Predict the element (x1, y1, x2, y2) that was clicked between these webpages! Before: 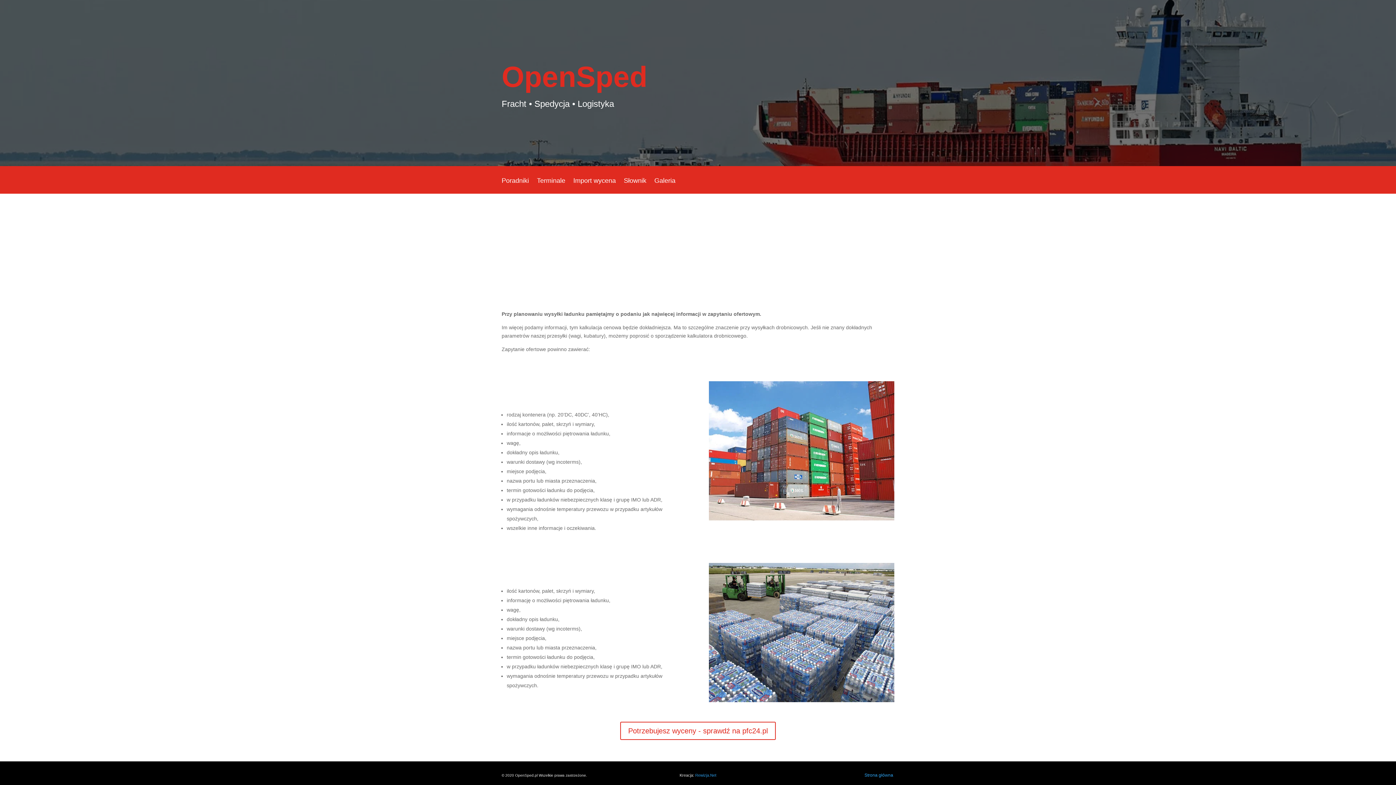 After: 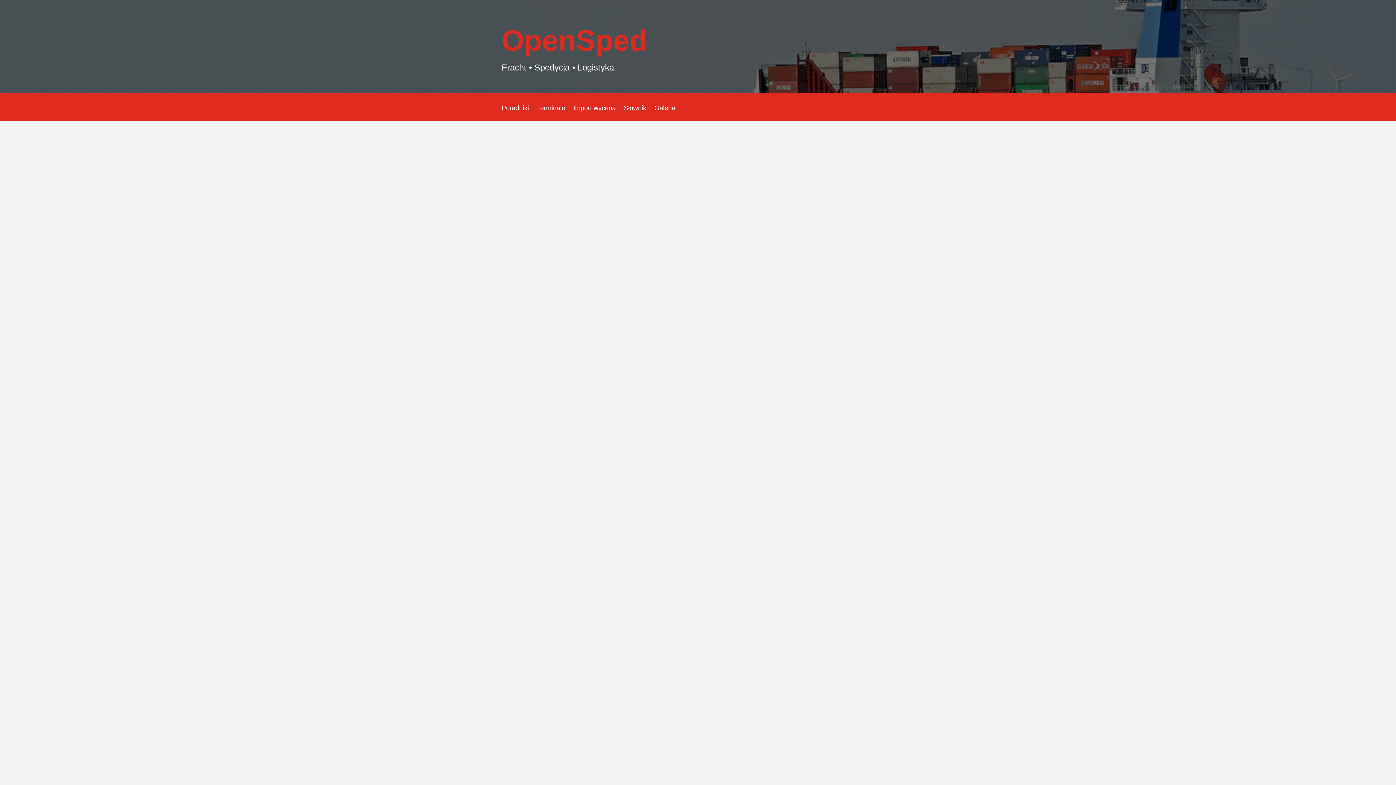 Action: bbox: (501, 178, 529, 193) label: Poradniki